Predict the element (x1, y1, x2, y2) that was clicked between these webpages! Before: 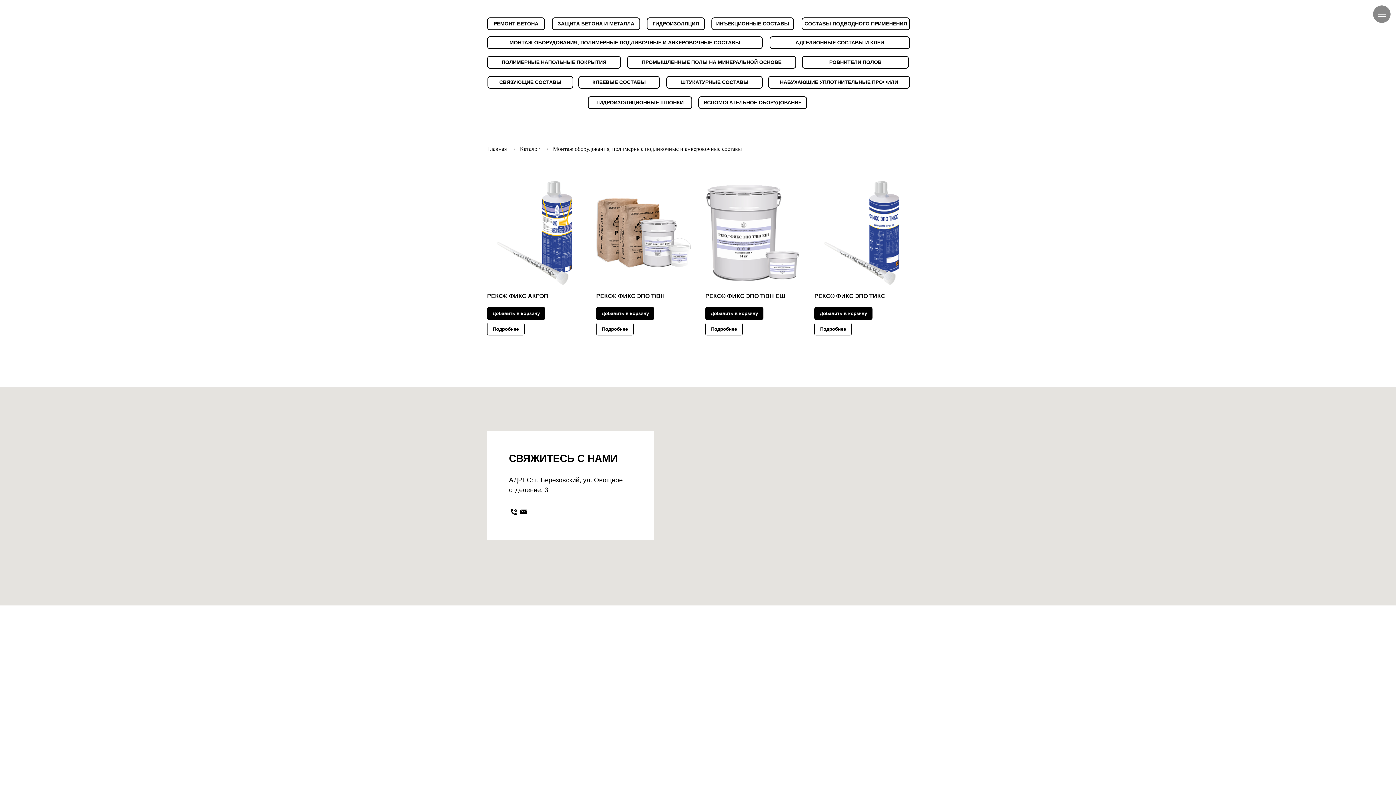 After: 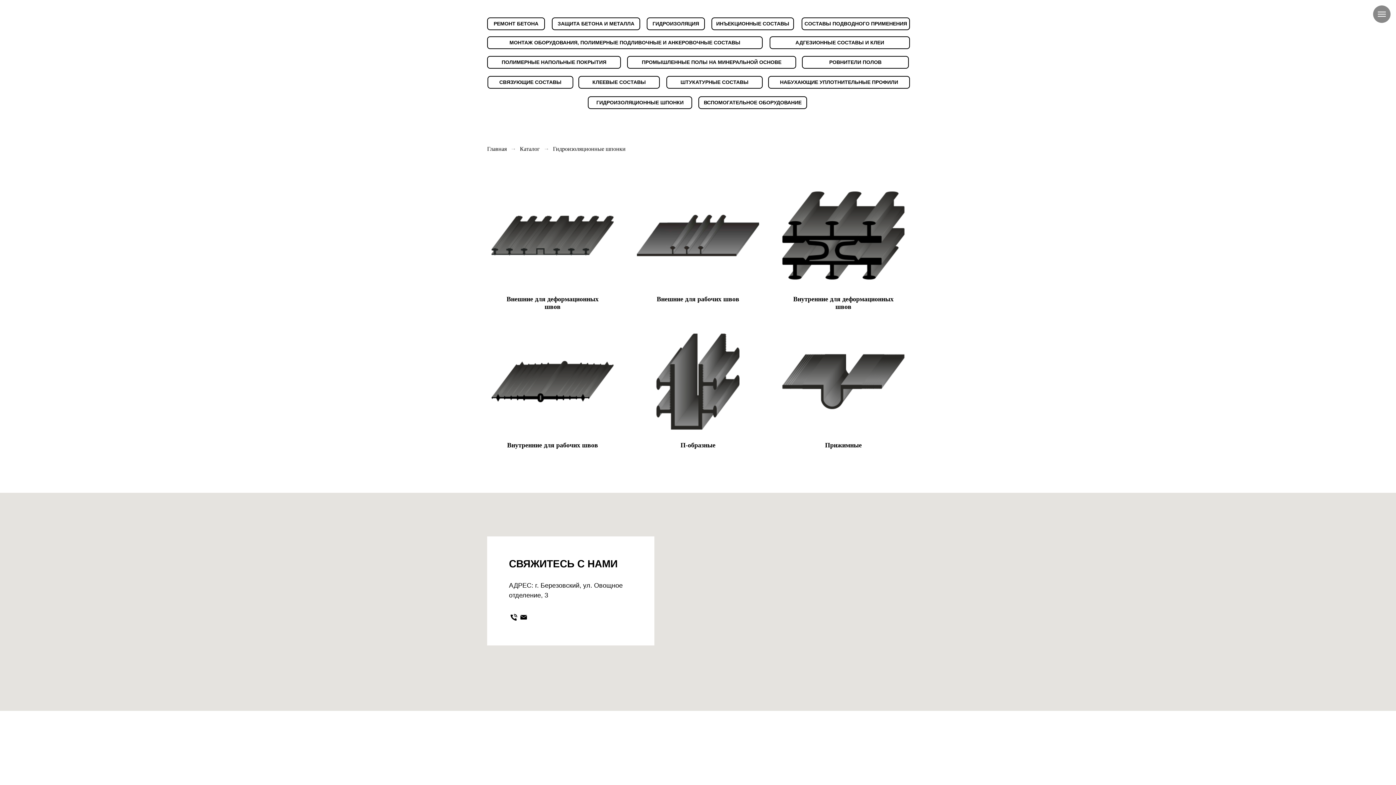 Action: bbox: (588, 96, 692, 109) label: ГИДРОИЗОЛЯЦИОННЫЕ ШПОНКИ